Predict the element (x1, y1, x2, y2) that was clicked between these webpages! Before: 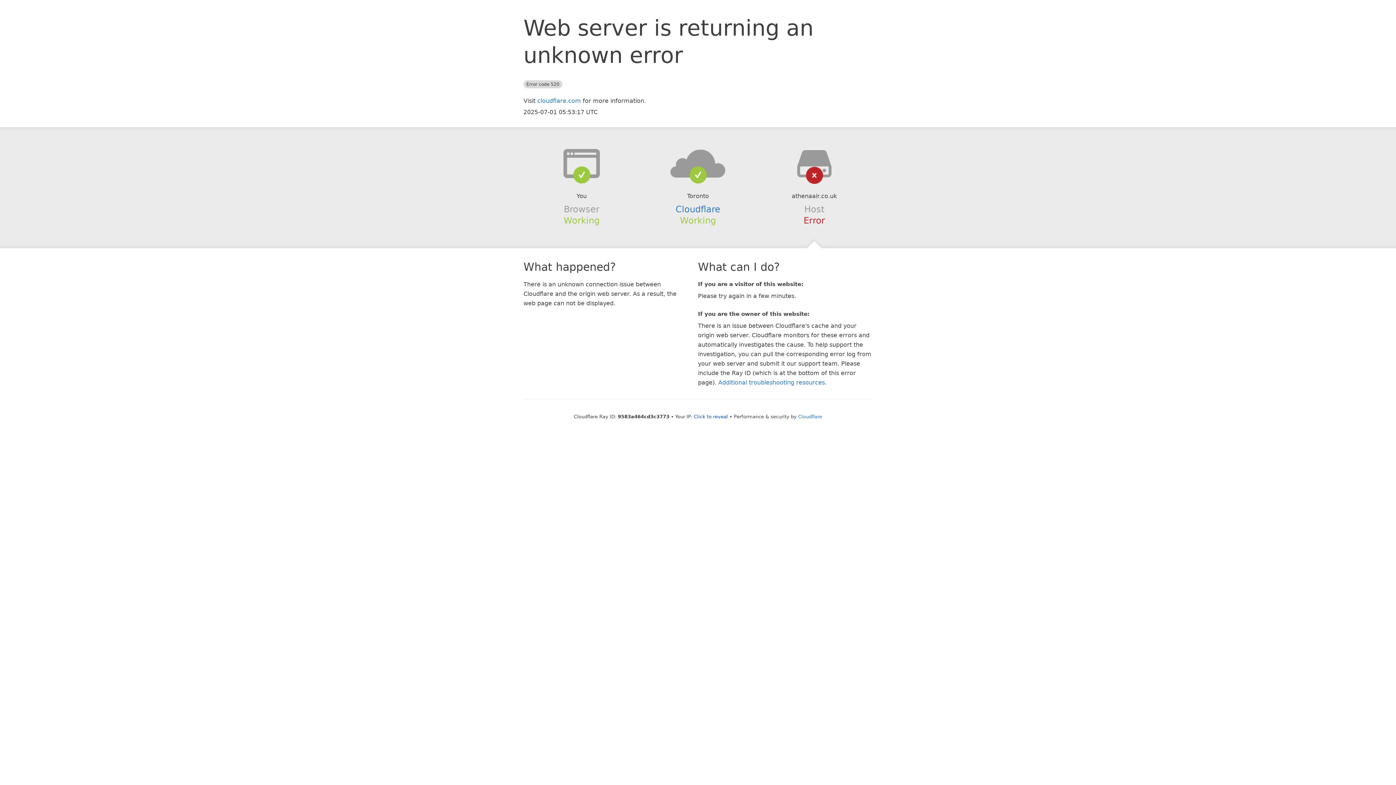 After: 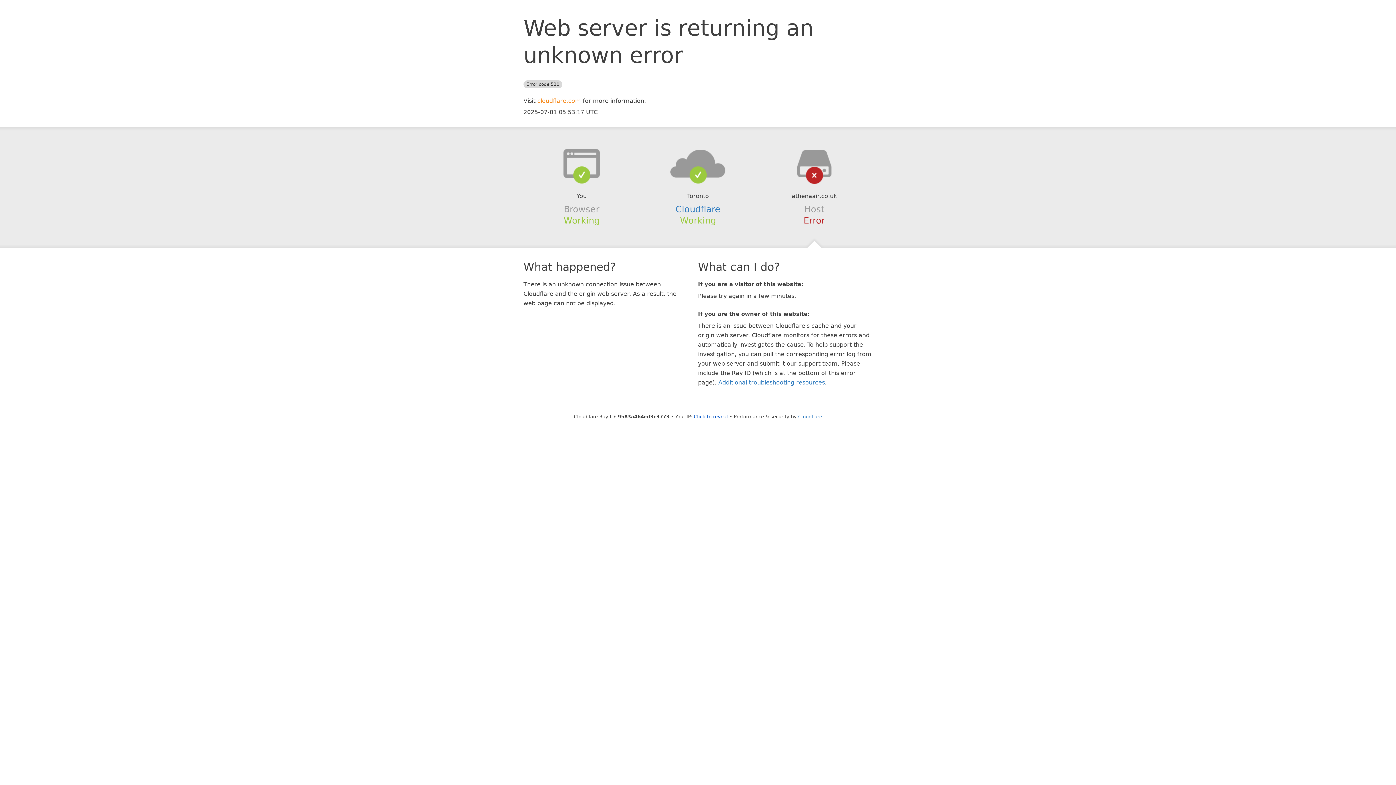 Action: bbox: (537, 97, 581, 104) label: cloudflare.com